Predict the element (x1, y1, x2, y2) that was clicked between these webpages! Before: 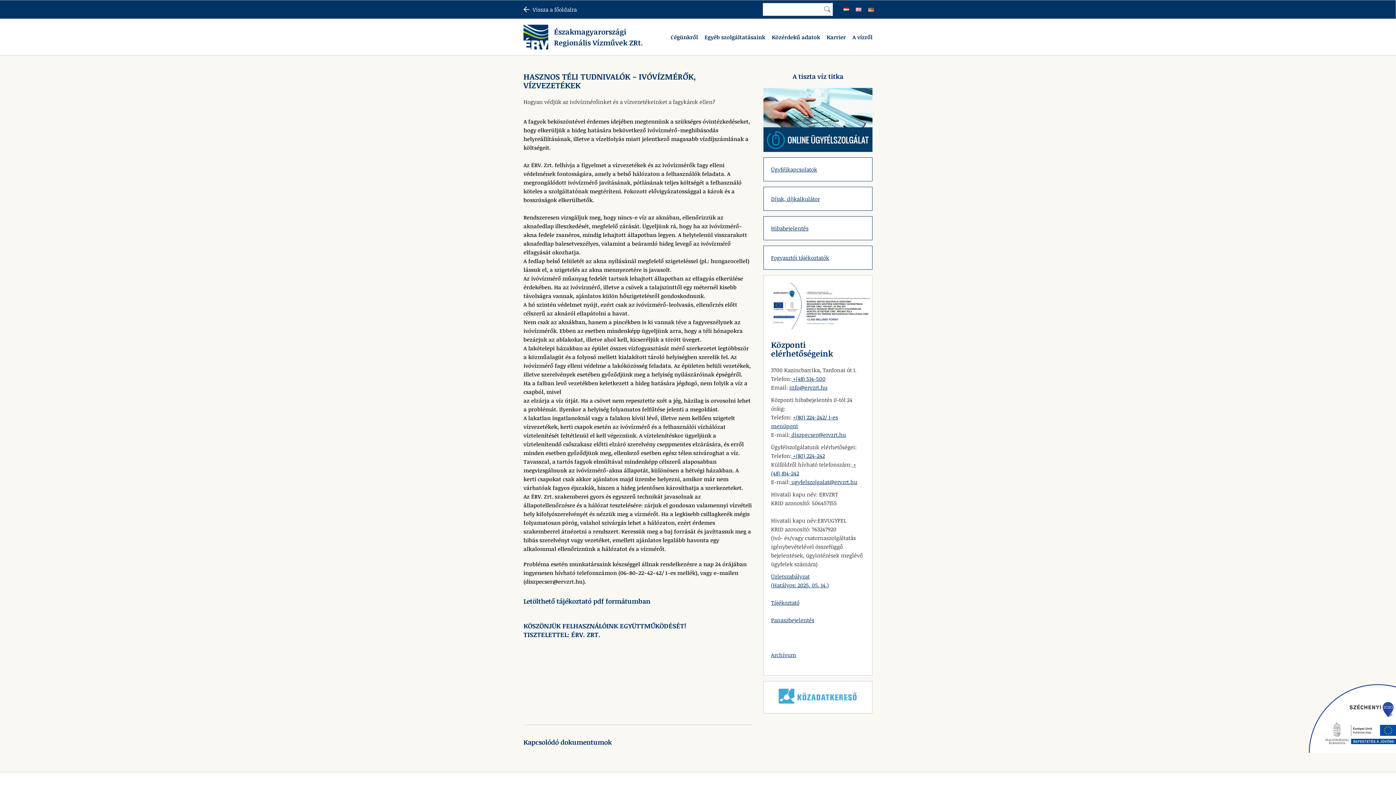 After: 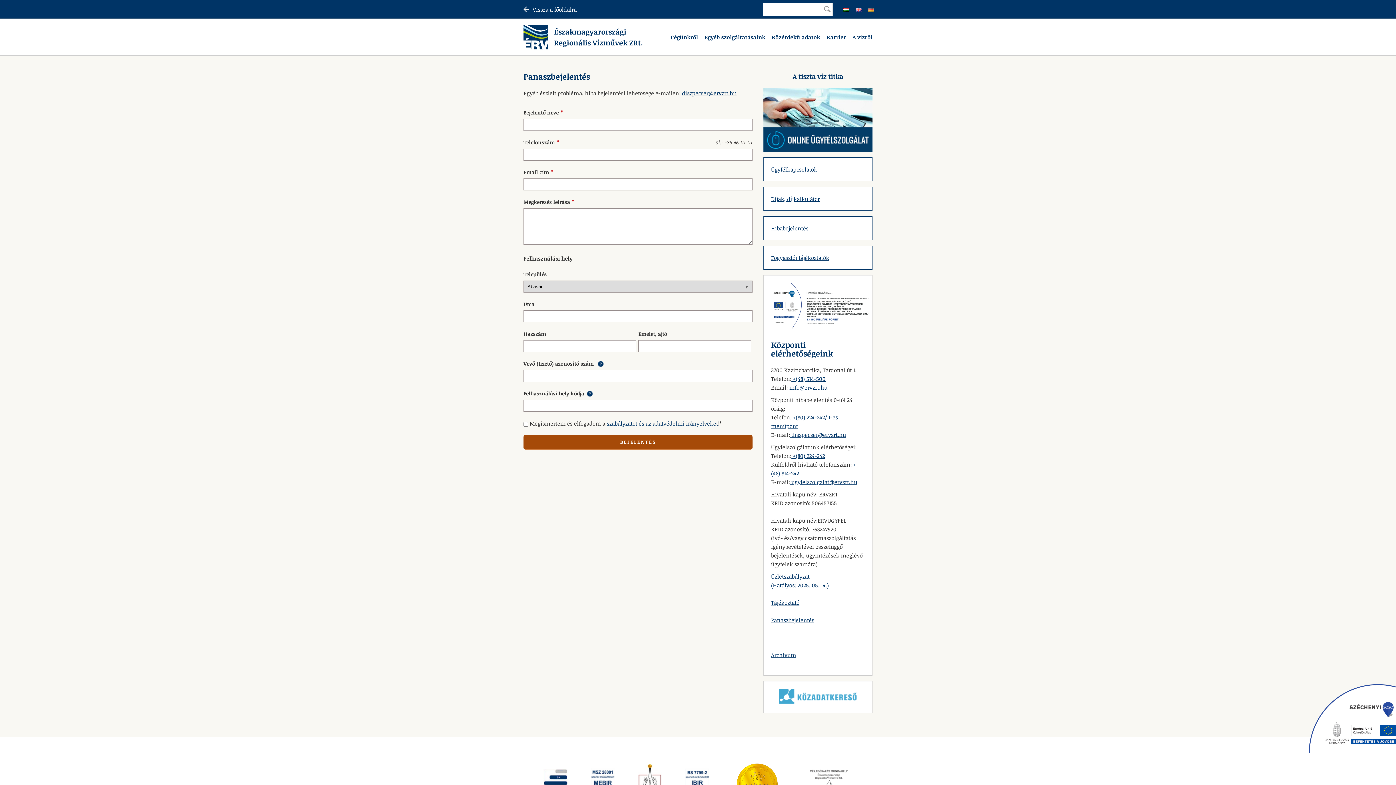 Action: label: Panaszbejelentés bbox: (771, 616, 814, 624)